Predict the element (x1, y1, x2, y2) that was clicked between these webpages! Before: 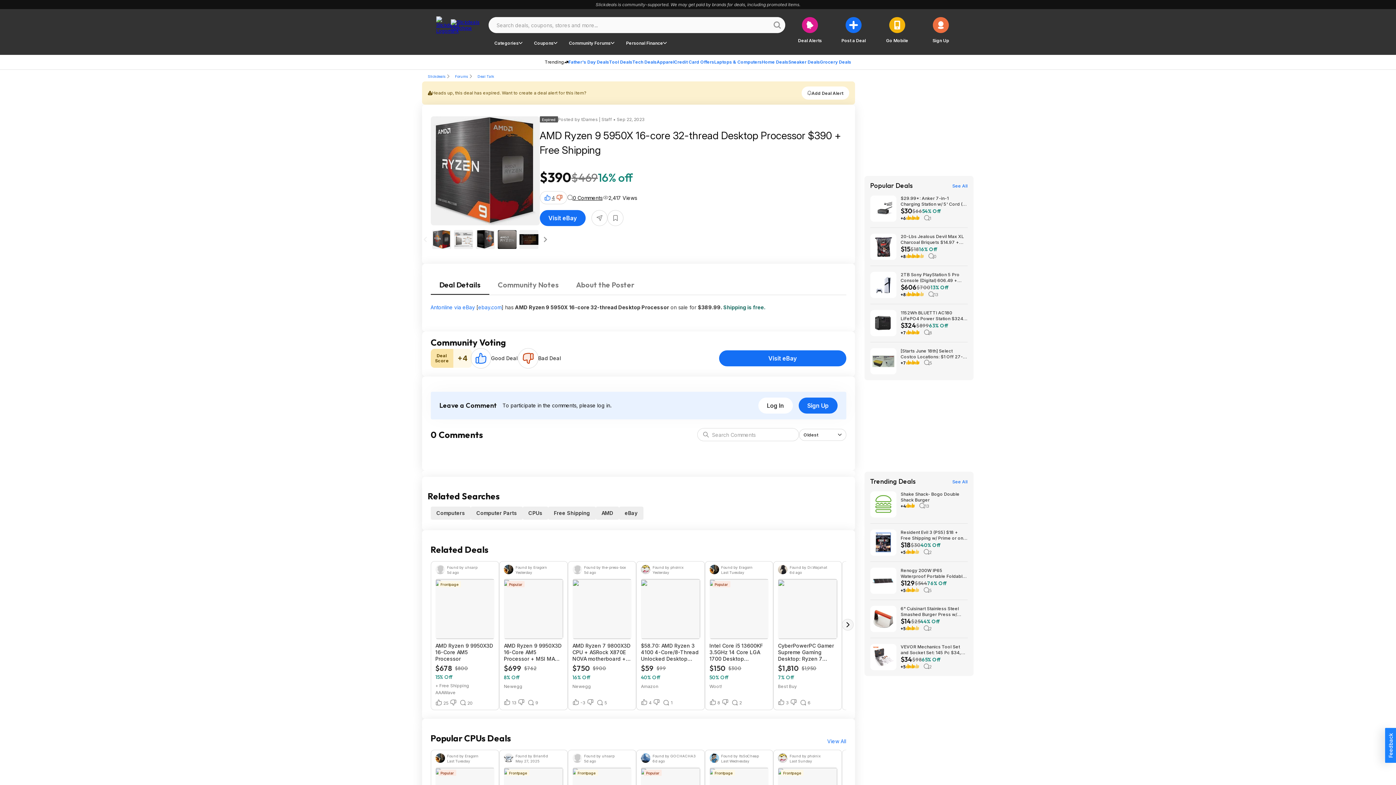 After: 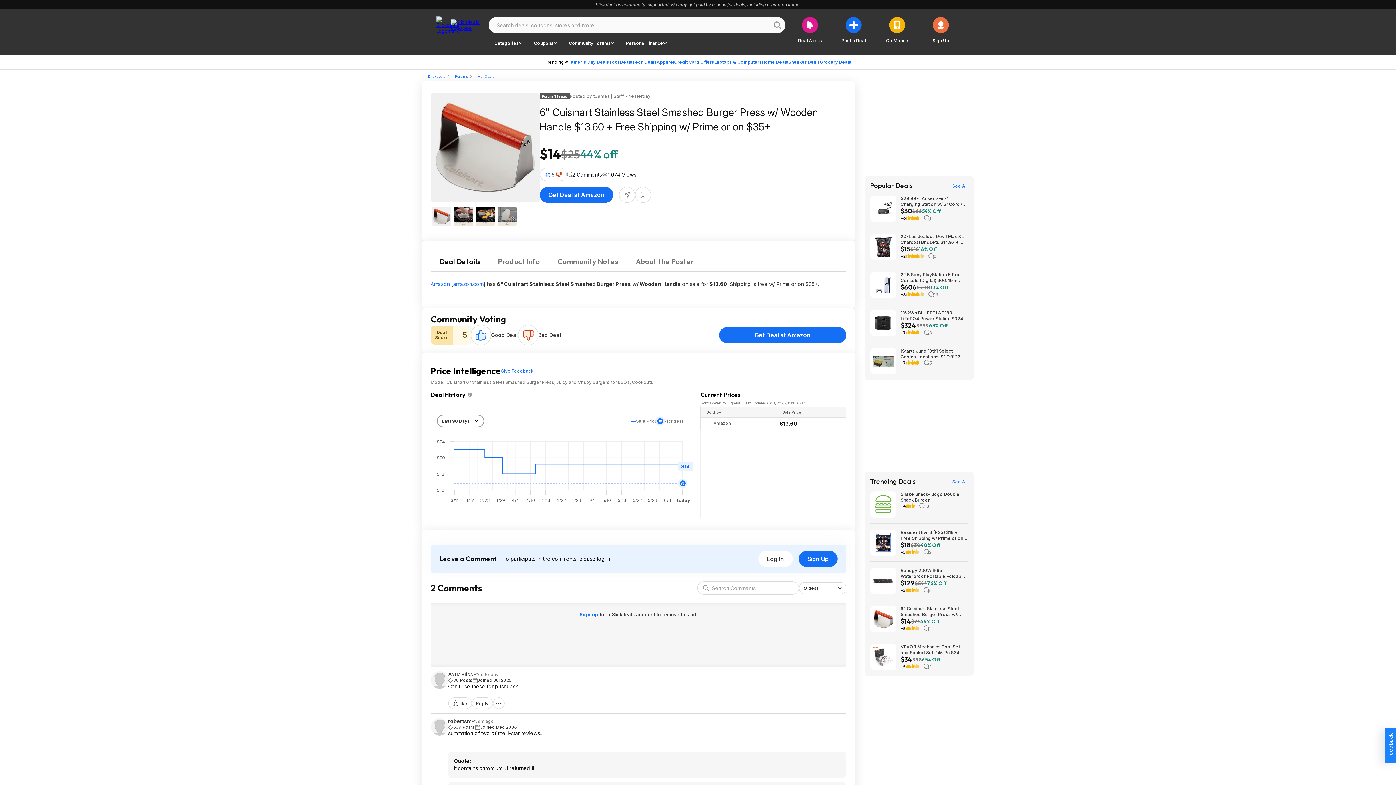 Action: bbox: (900, 606, 967, 617) label: 6" Cuisinart Stainless Steel Smashed Burger Press w/ Wooden Handle $13.60 + Free Shipping w/ Prime or on $35+